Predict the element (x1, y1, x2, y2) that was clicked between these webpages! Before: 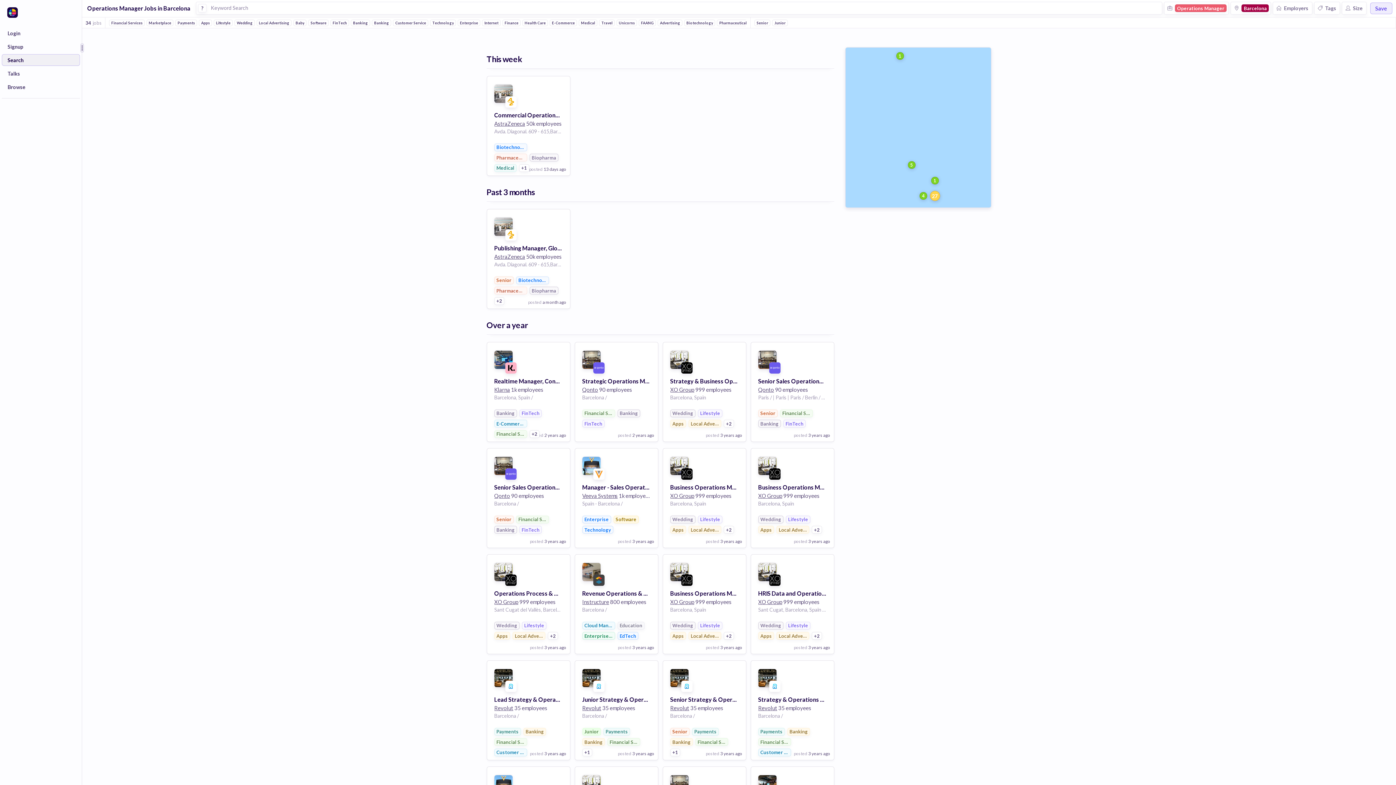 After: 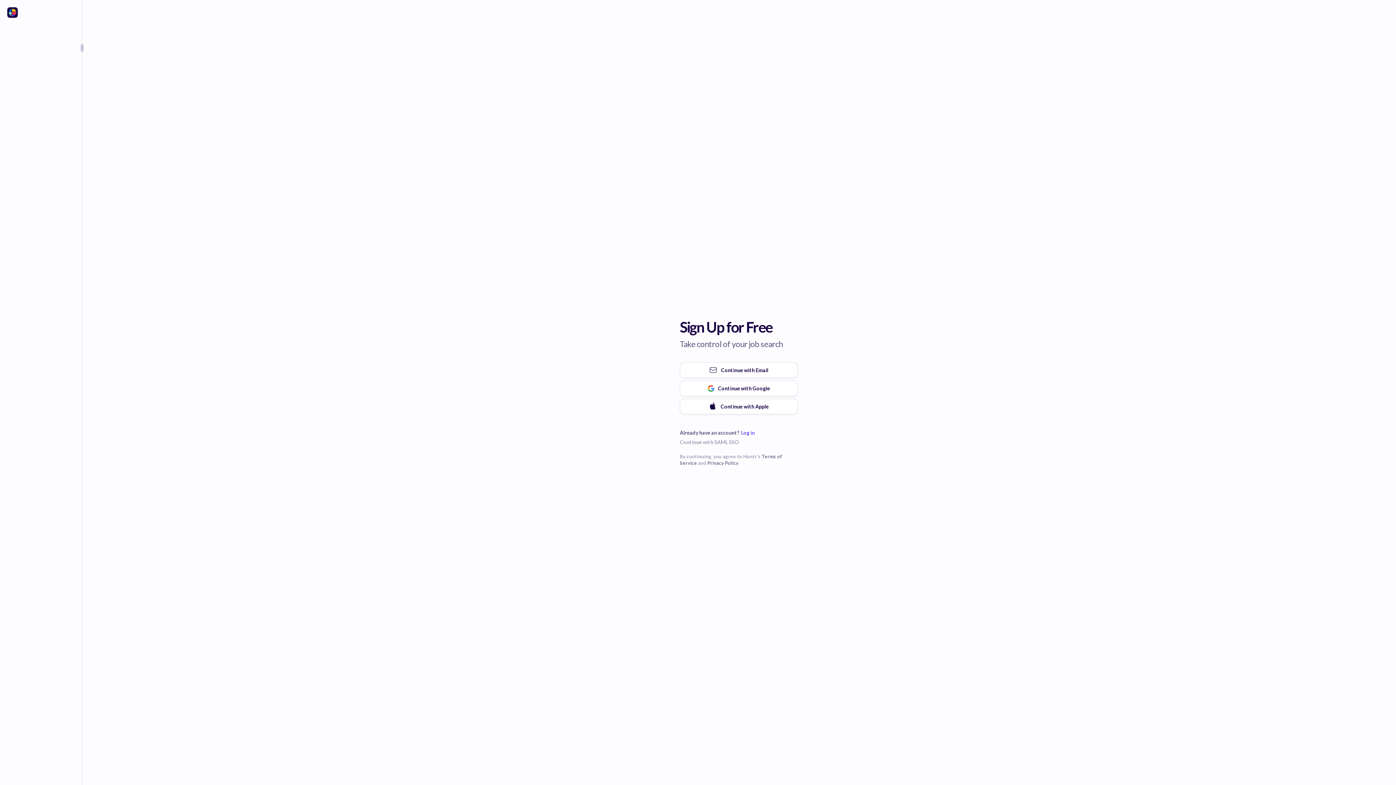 Action: label: Signup bbox: (1, 40, 80, 52)